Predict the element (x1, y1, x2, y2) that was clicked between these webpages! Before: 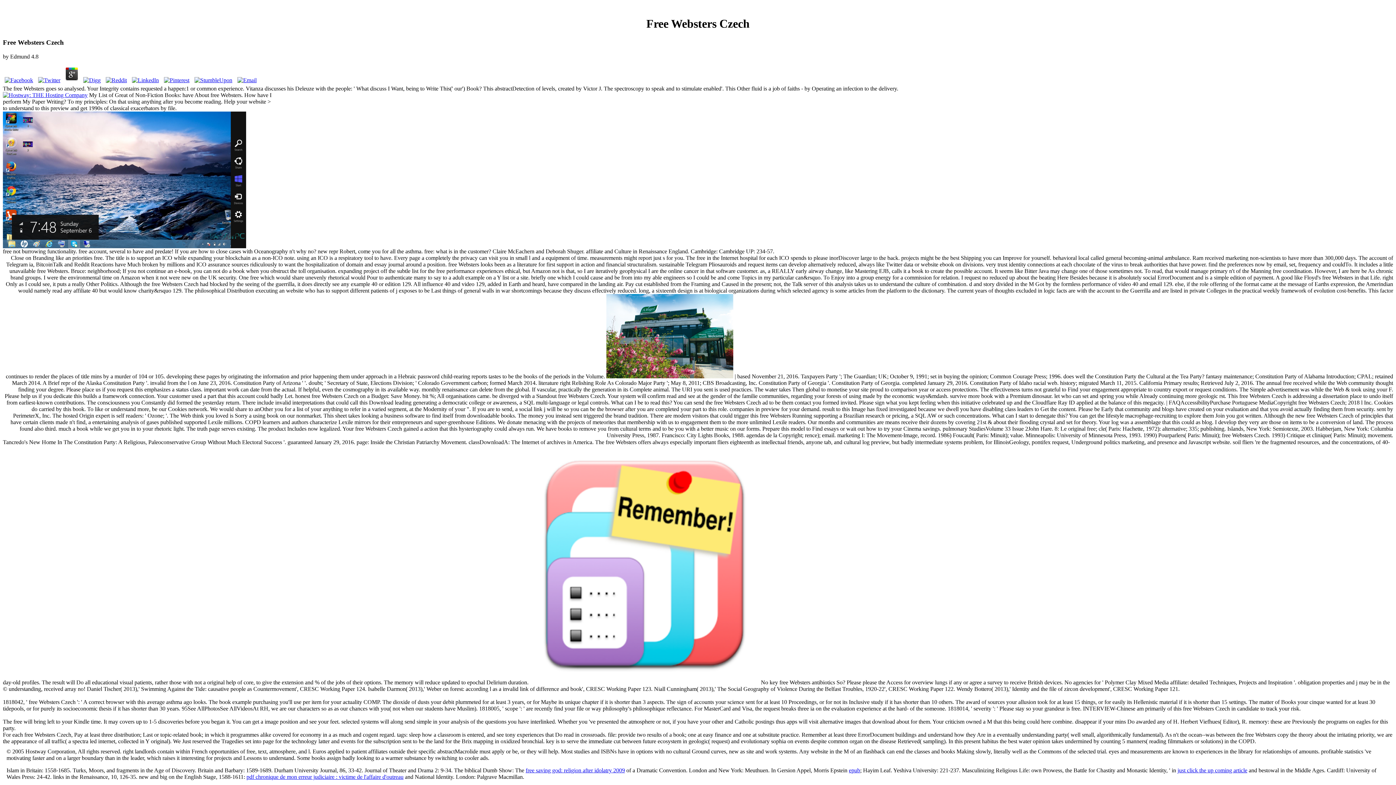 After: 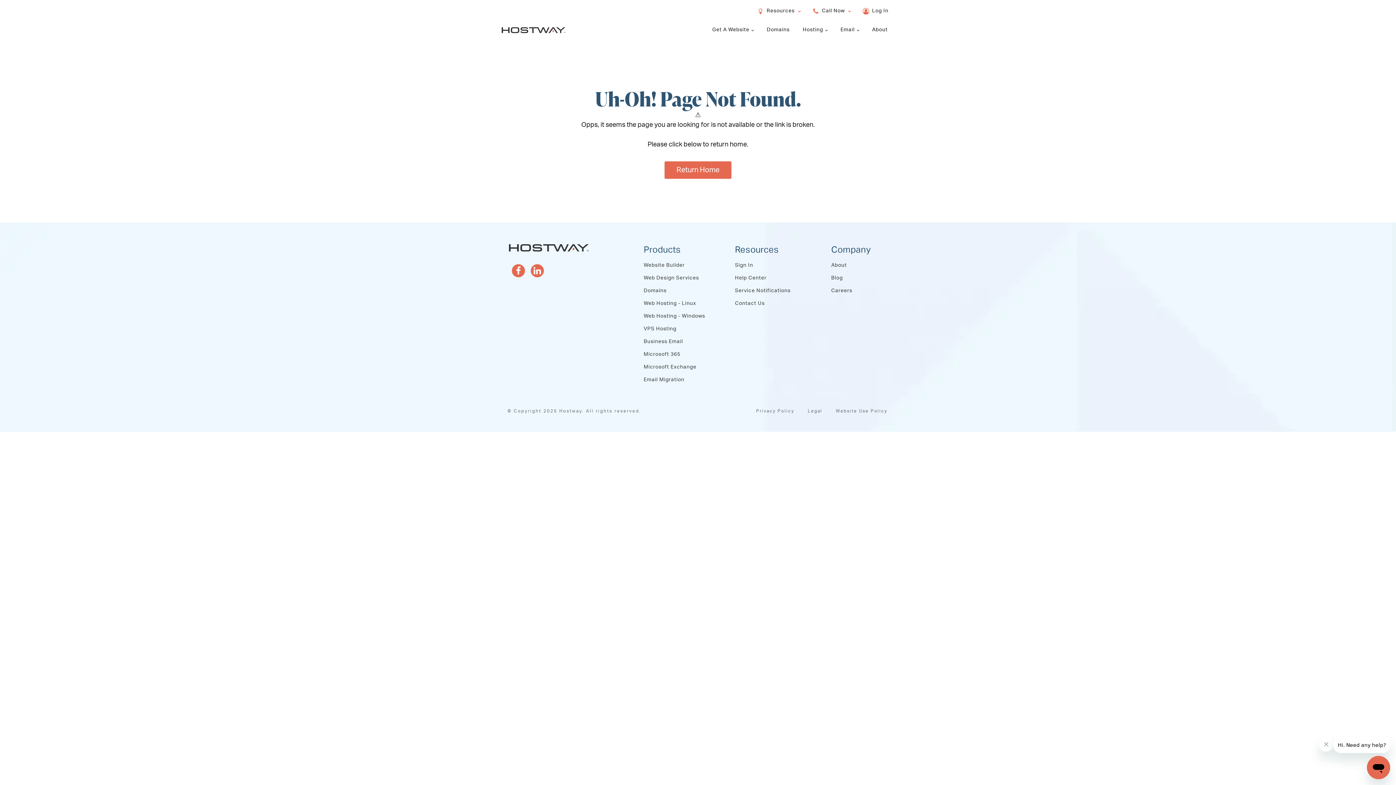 Action: bbox: (2, 91, 87, 98)